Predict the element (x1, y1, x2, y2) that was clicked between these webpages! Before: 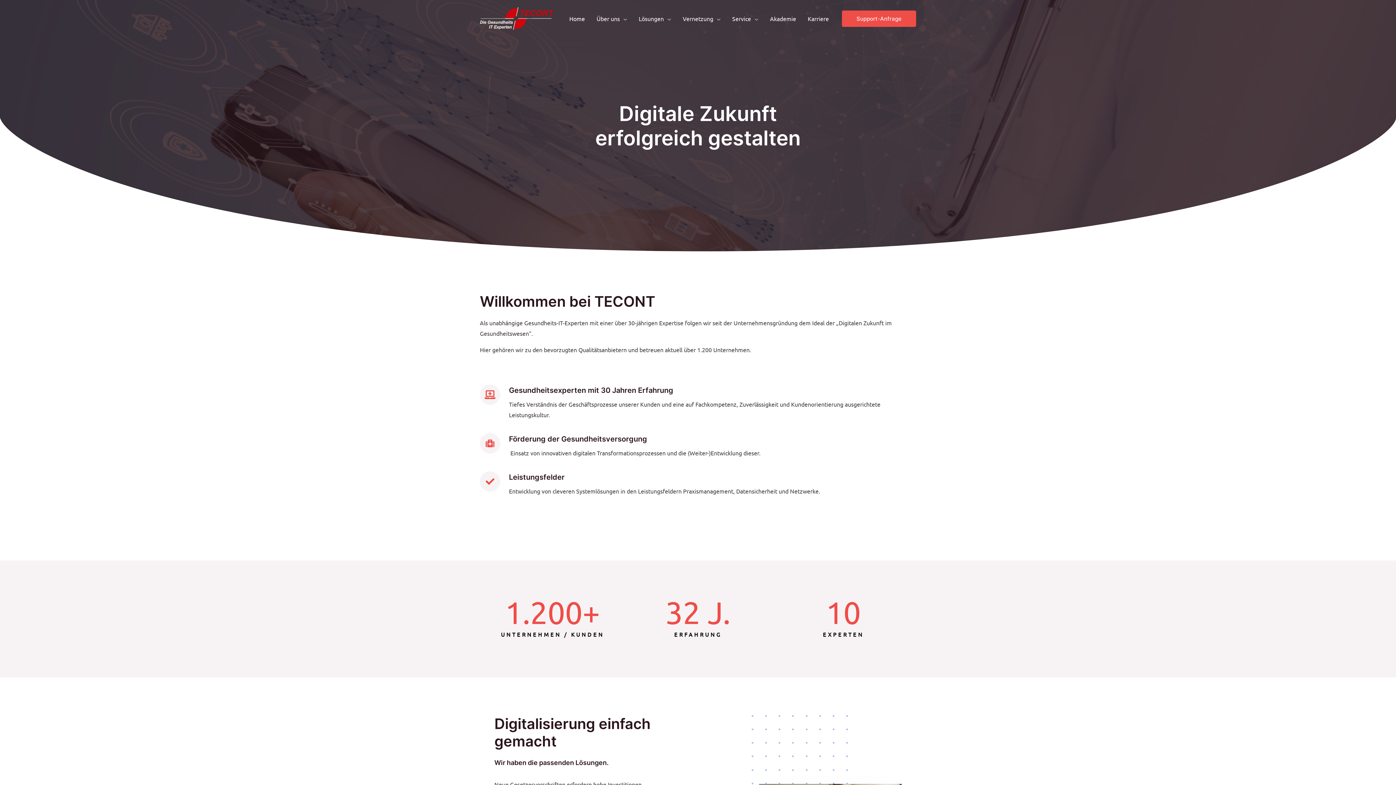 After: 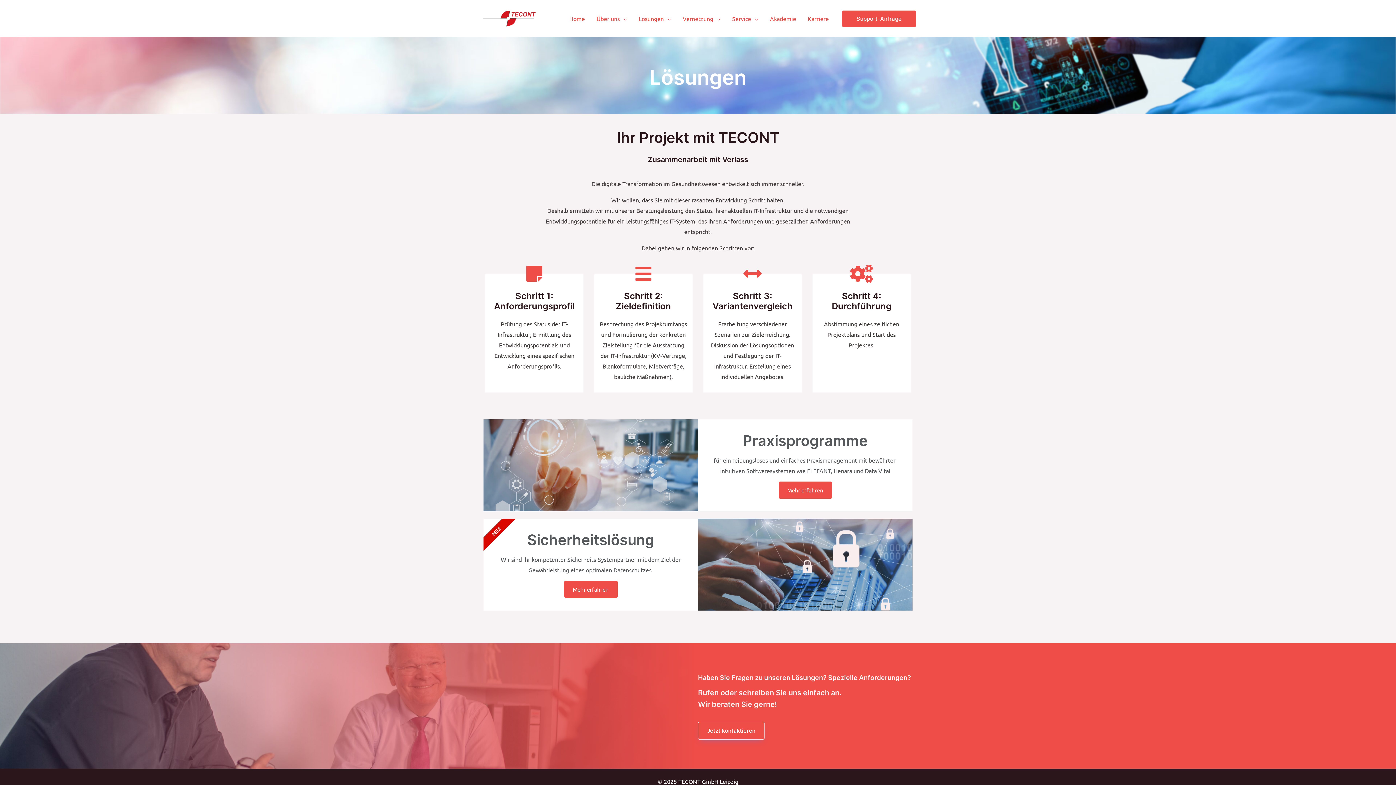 Action: label: Lösungen bbox: (633, 5, 677, 31)